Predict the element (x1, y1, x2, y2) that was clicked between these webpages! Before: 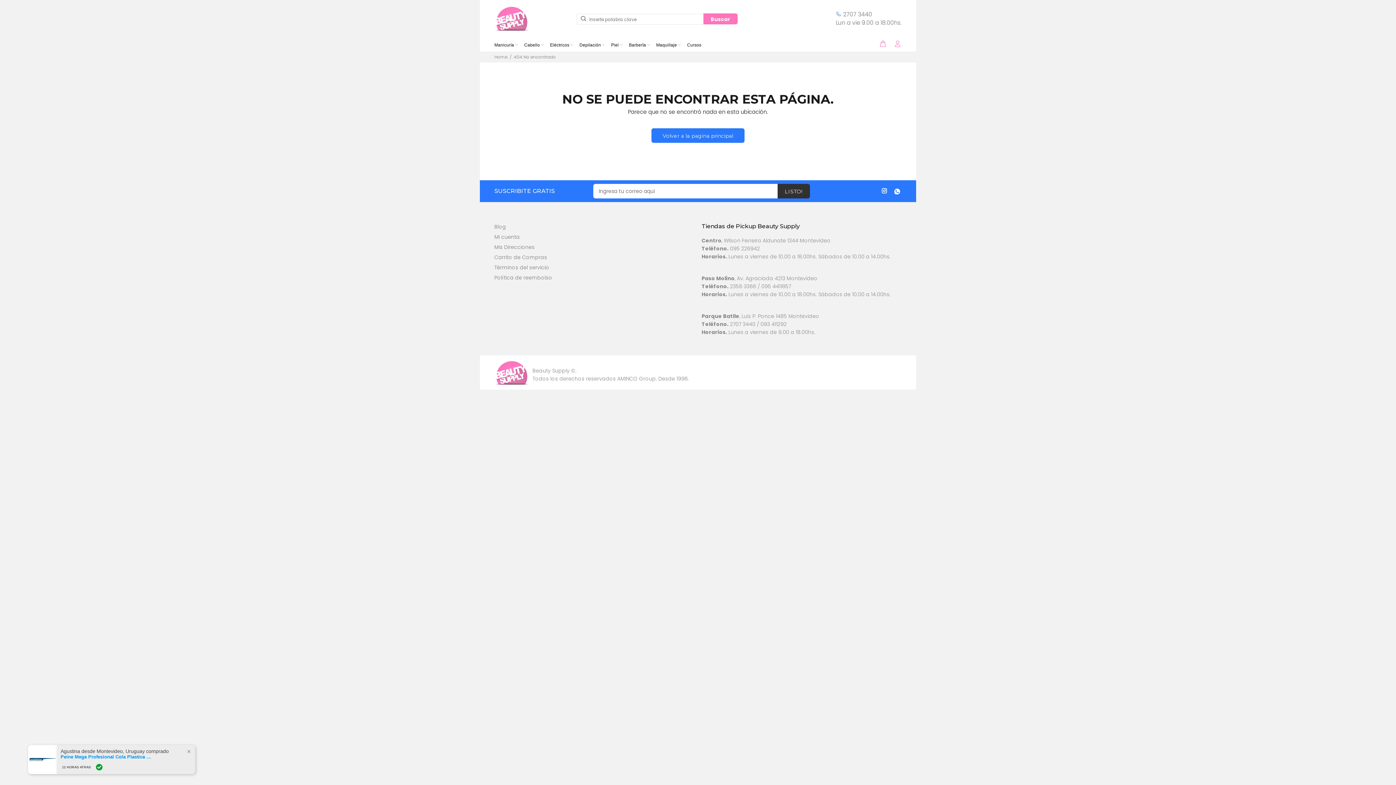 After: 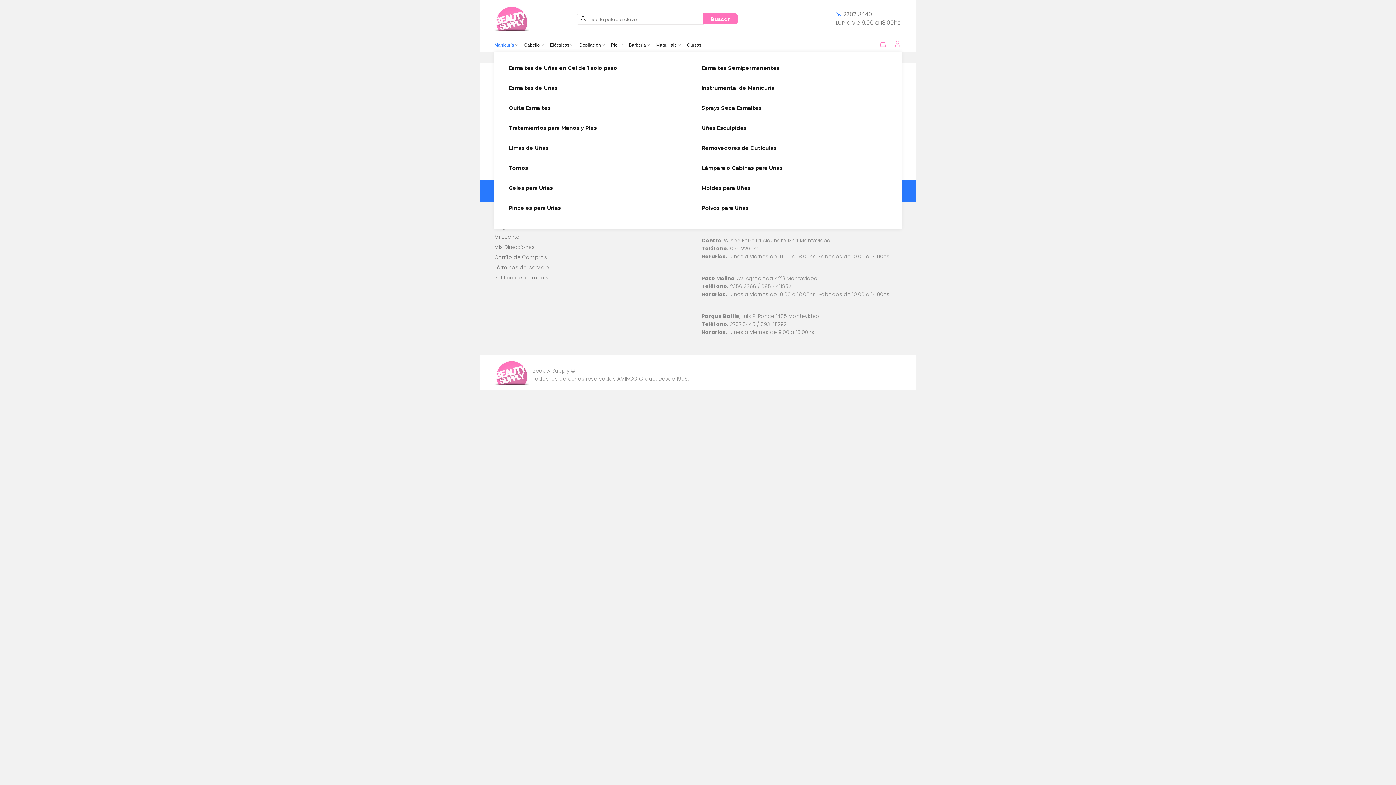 Action: label: Manicuría bbox: (494, 38, 521, 51)